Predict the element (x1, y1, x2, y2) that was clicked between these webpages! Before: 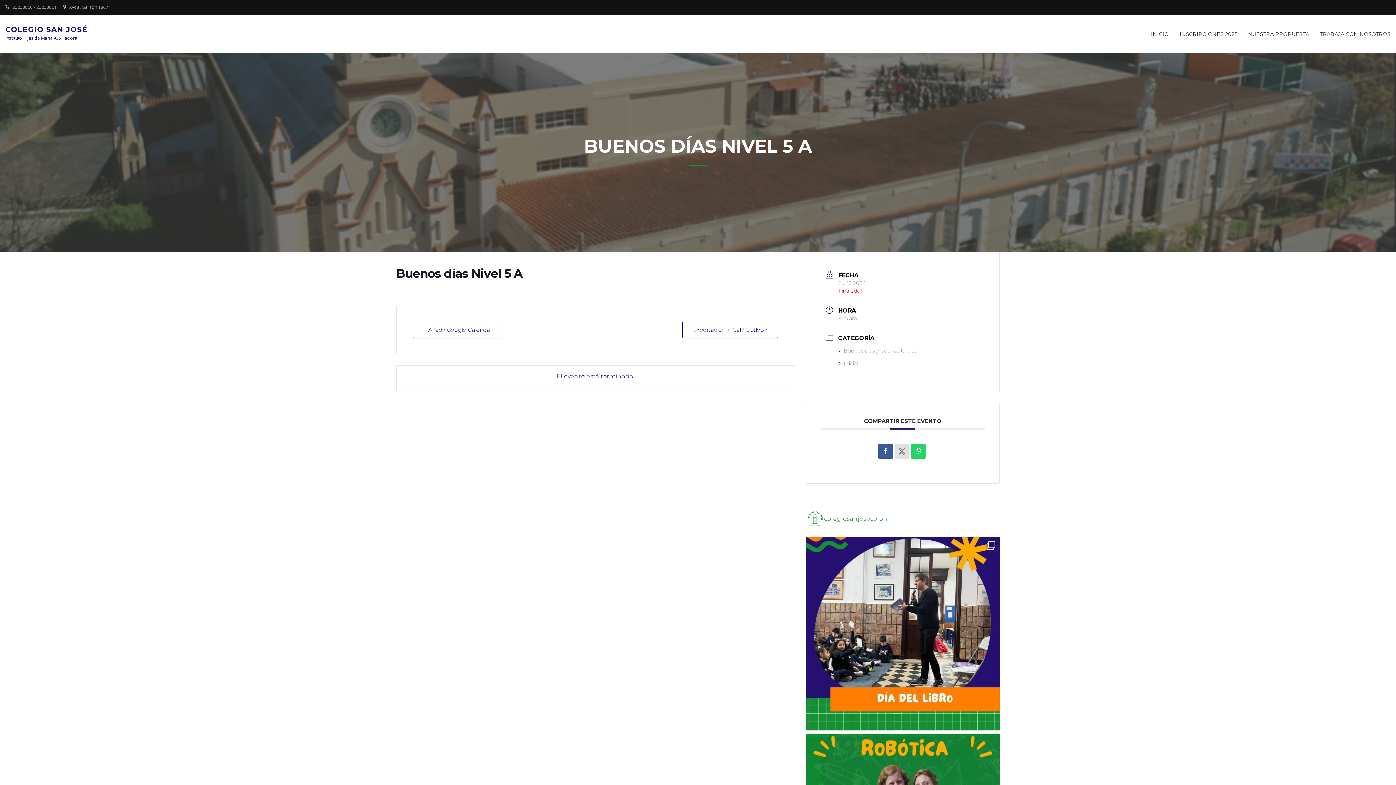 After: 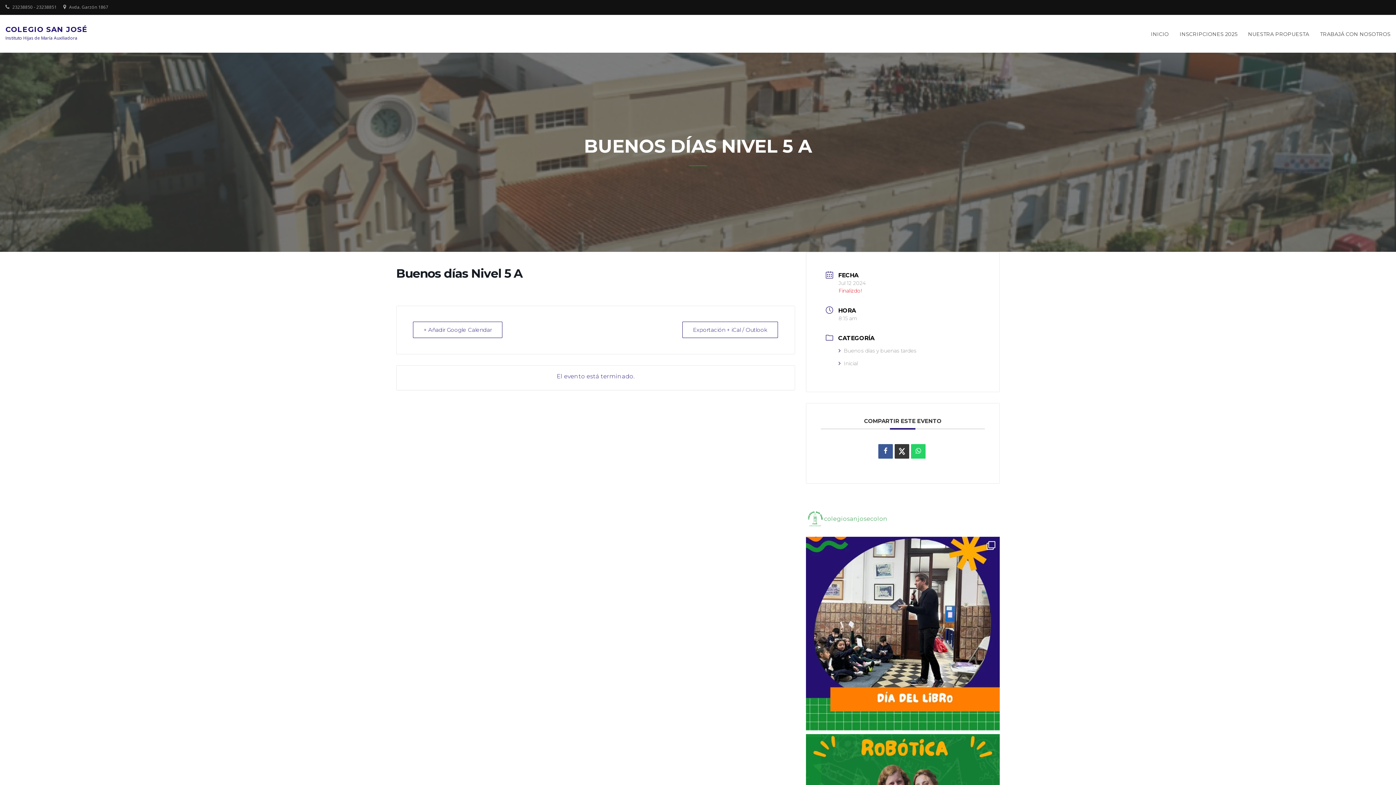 Action: bbox: (894, 444, 909, 459)